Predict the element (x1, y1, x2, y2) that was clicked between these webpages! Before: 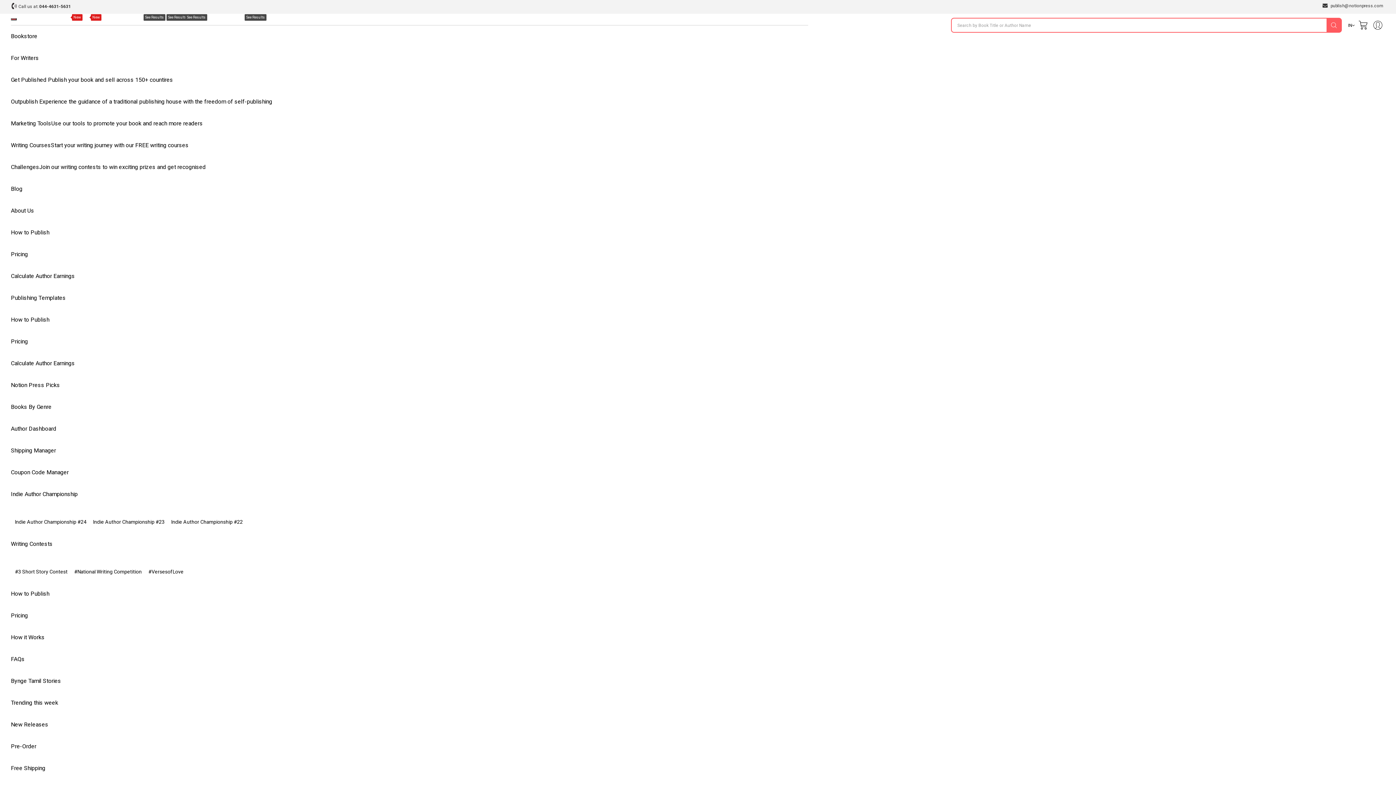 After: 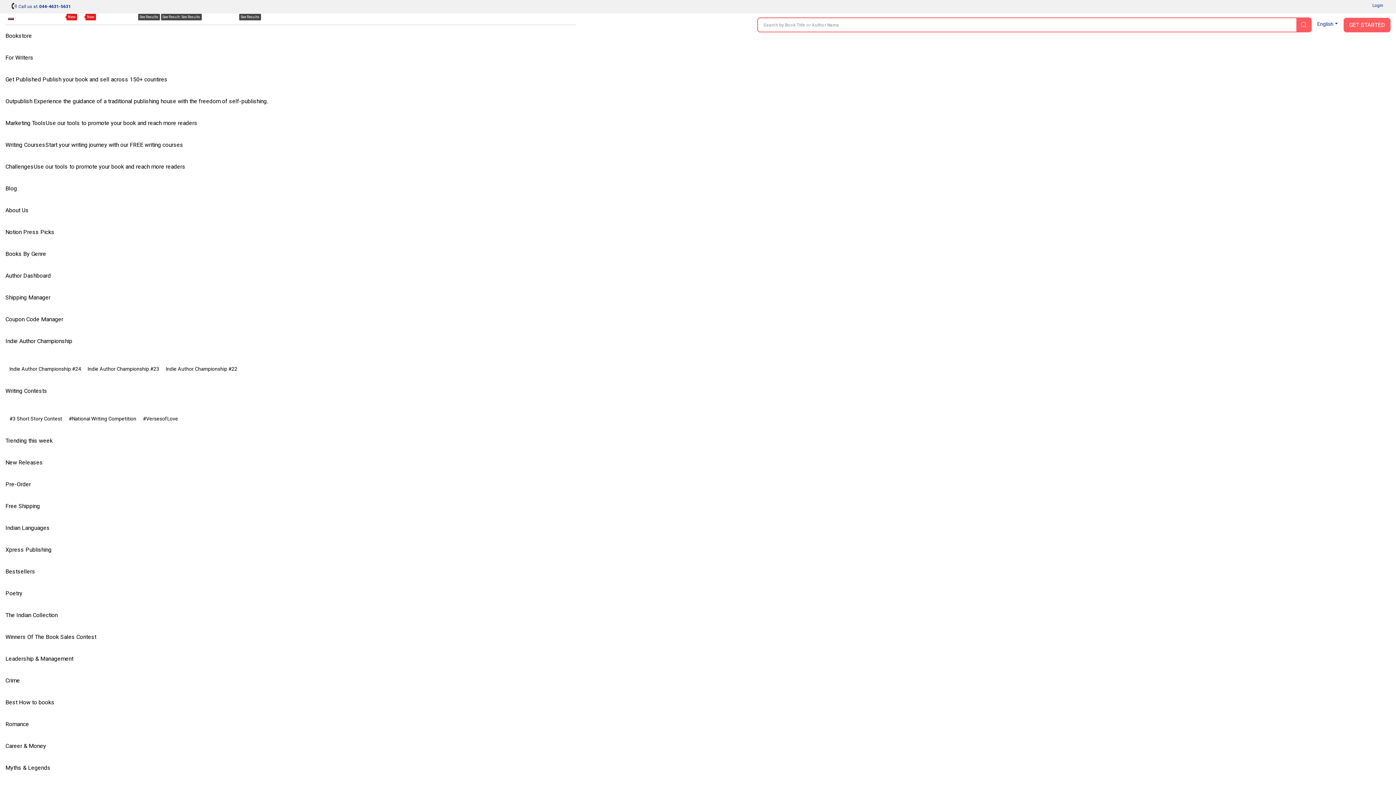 Action: label: Pricing bbox: (10, 605, 34, 626)